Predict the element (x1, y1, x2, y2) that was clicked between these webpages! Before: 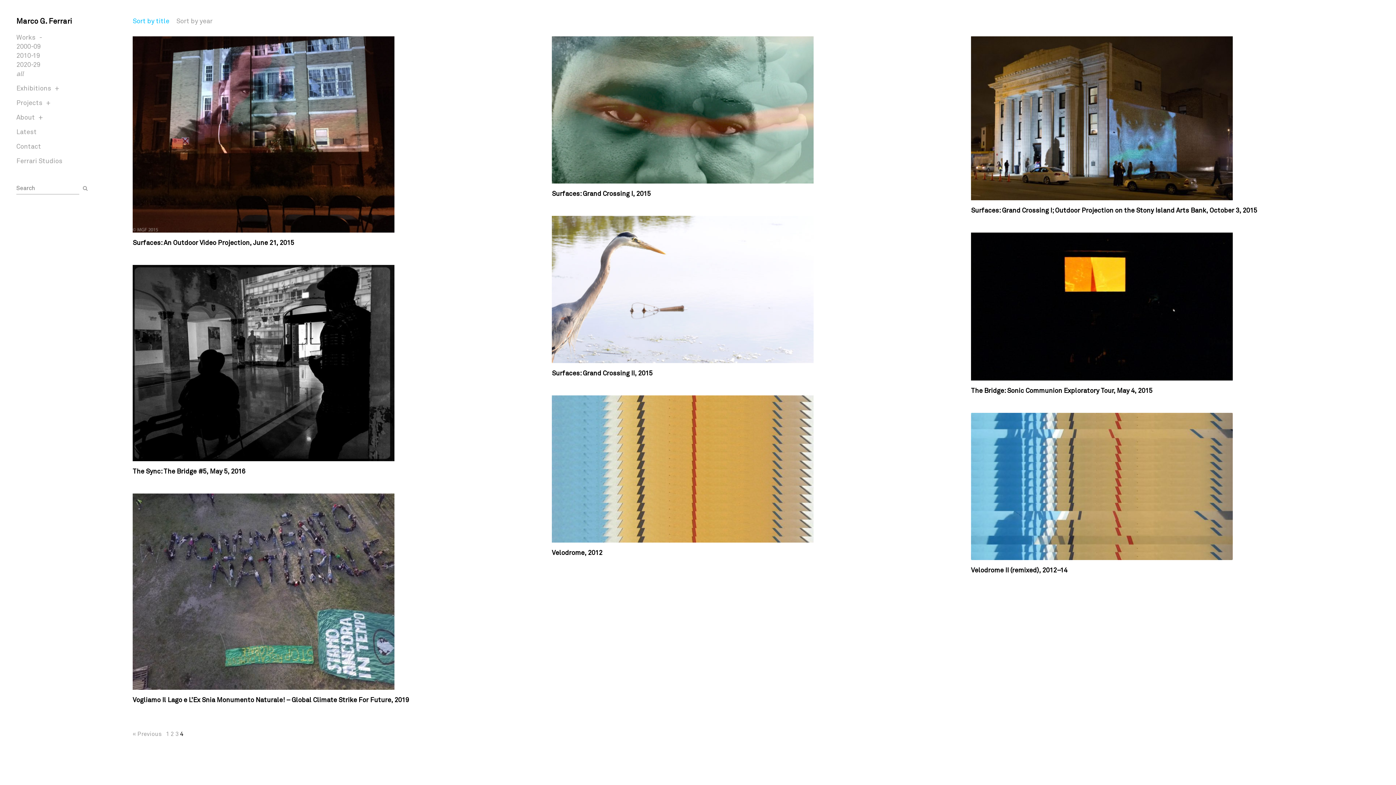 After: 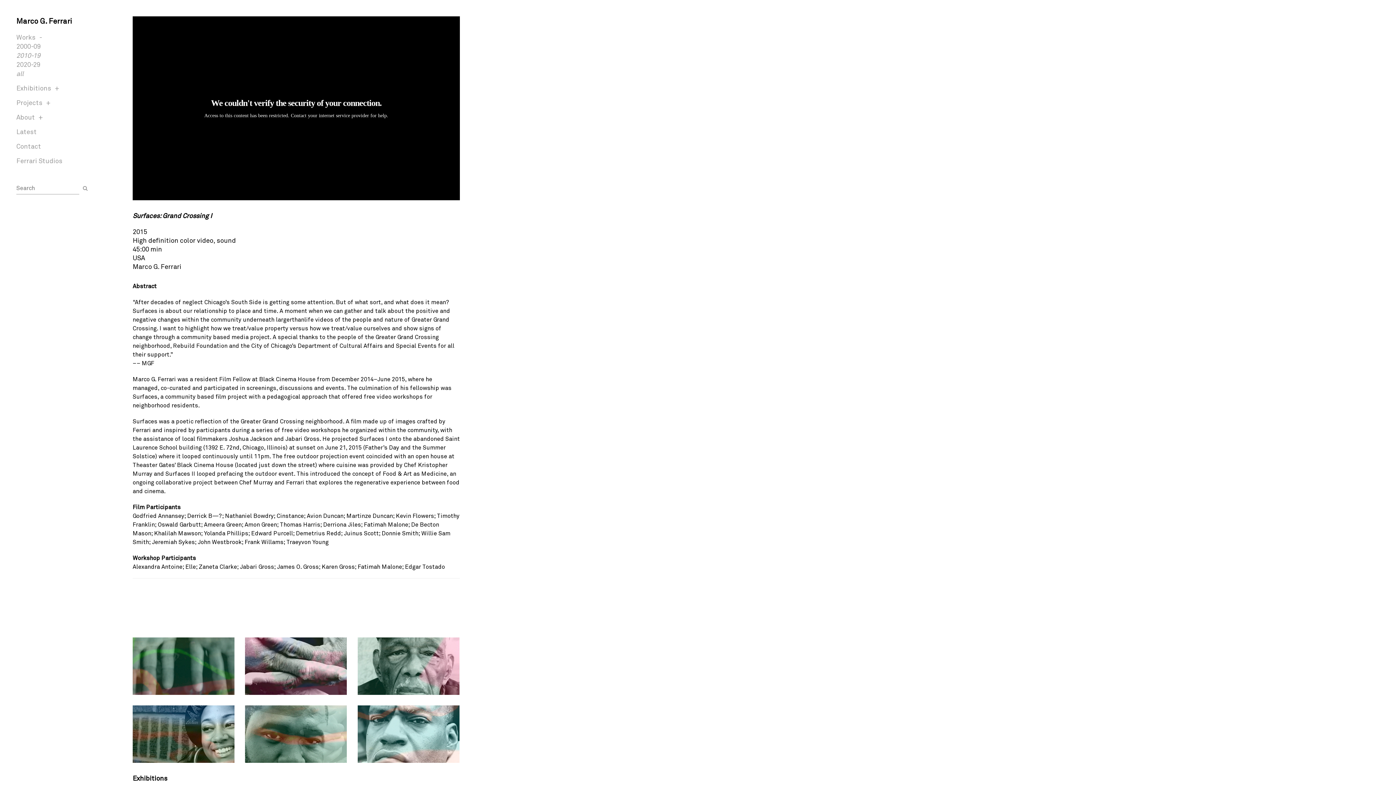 Action: bbox: (552, 36, 960, 183)